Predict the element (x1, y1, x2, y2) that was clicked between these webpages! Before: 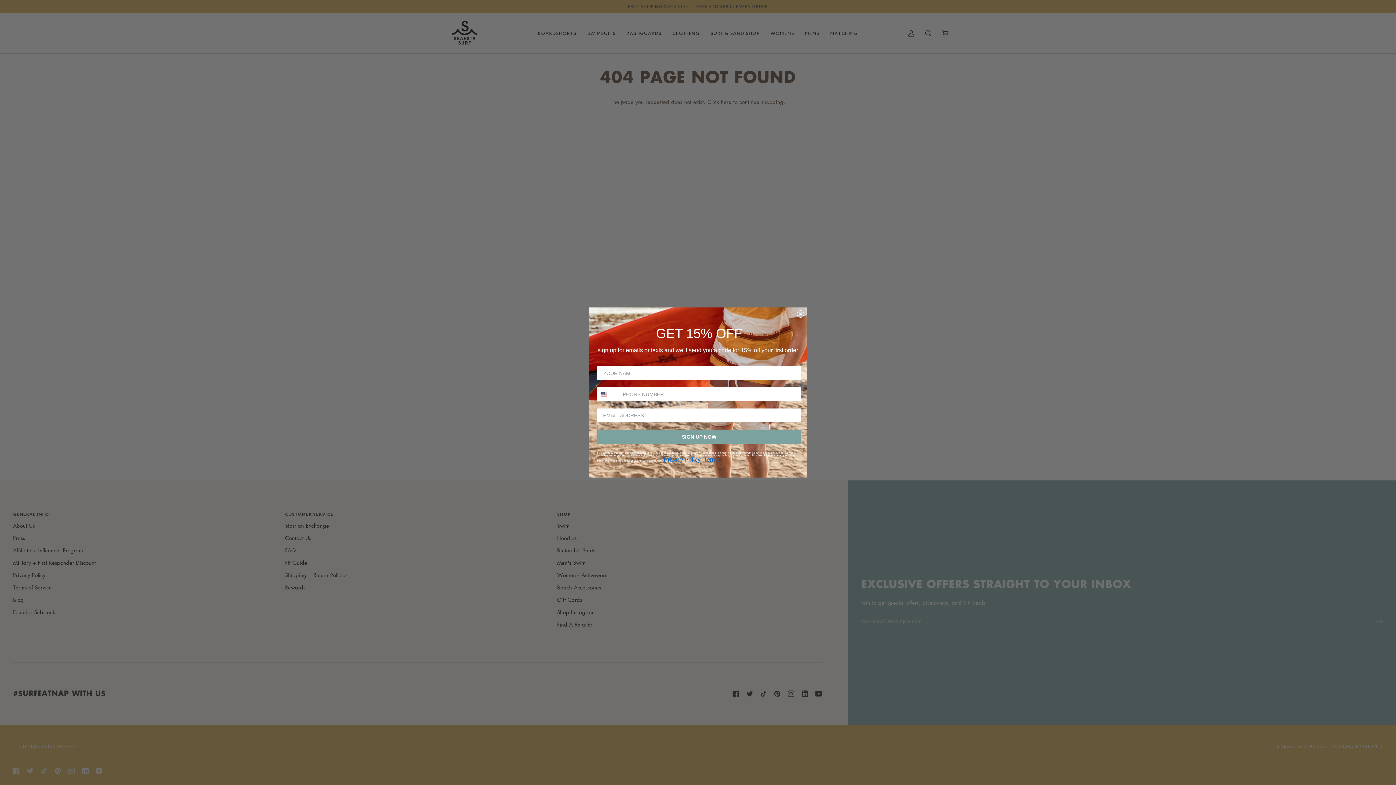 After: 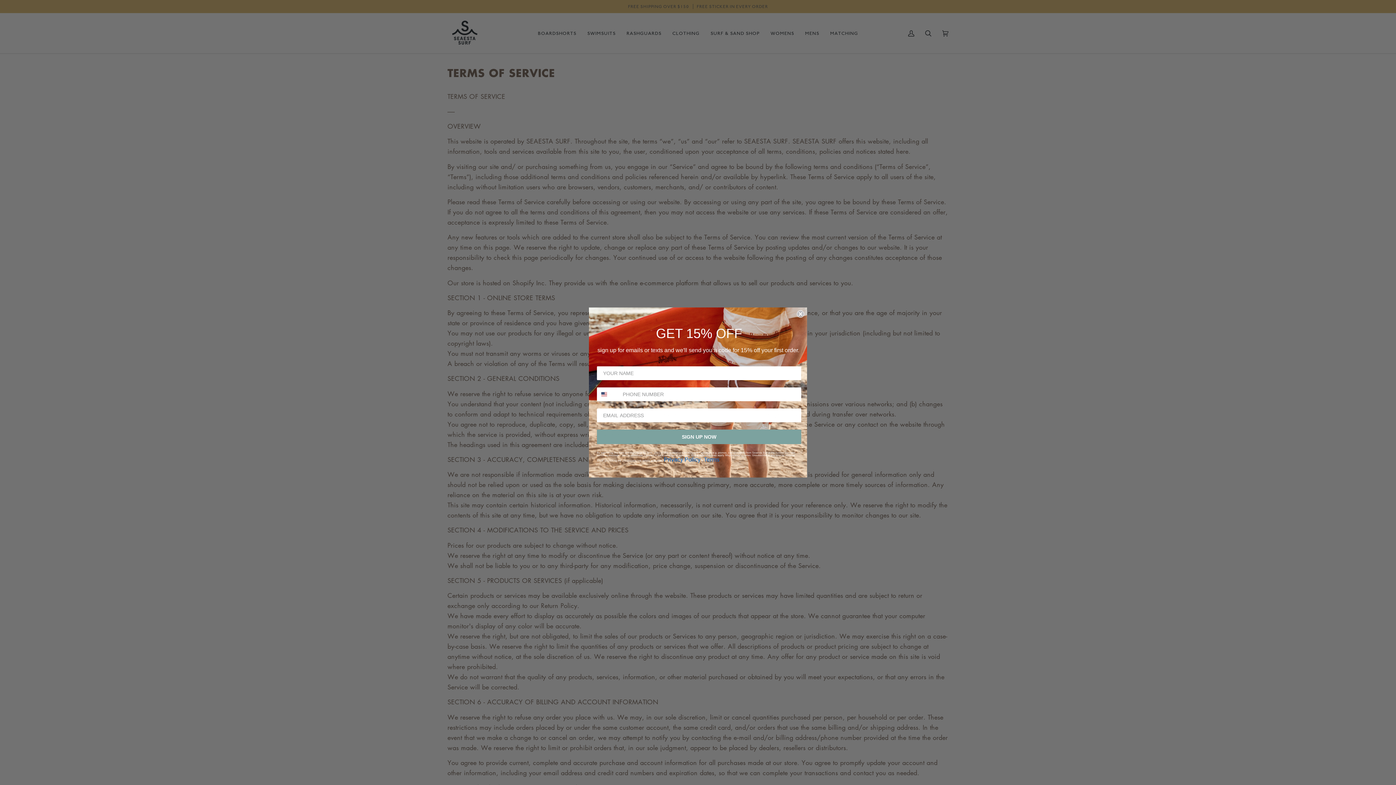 Action: bbox: (704, 456, 719, 462) label: Terms